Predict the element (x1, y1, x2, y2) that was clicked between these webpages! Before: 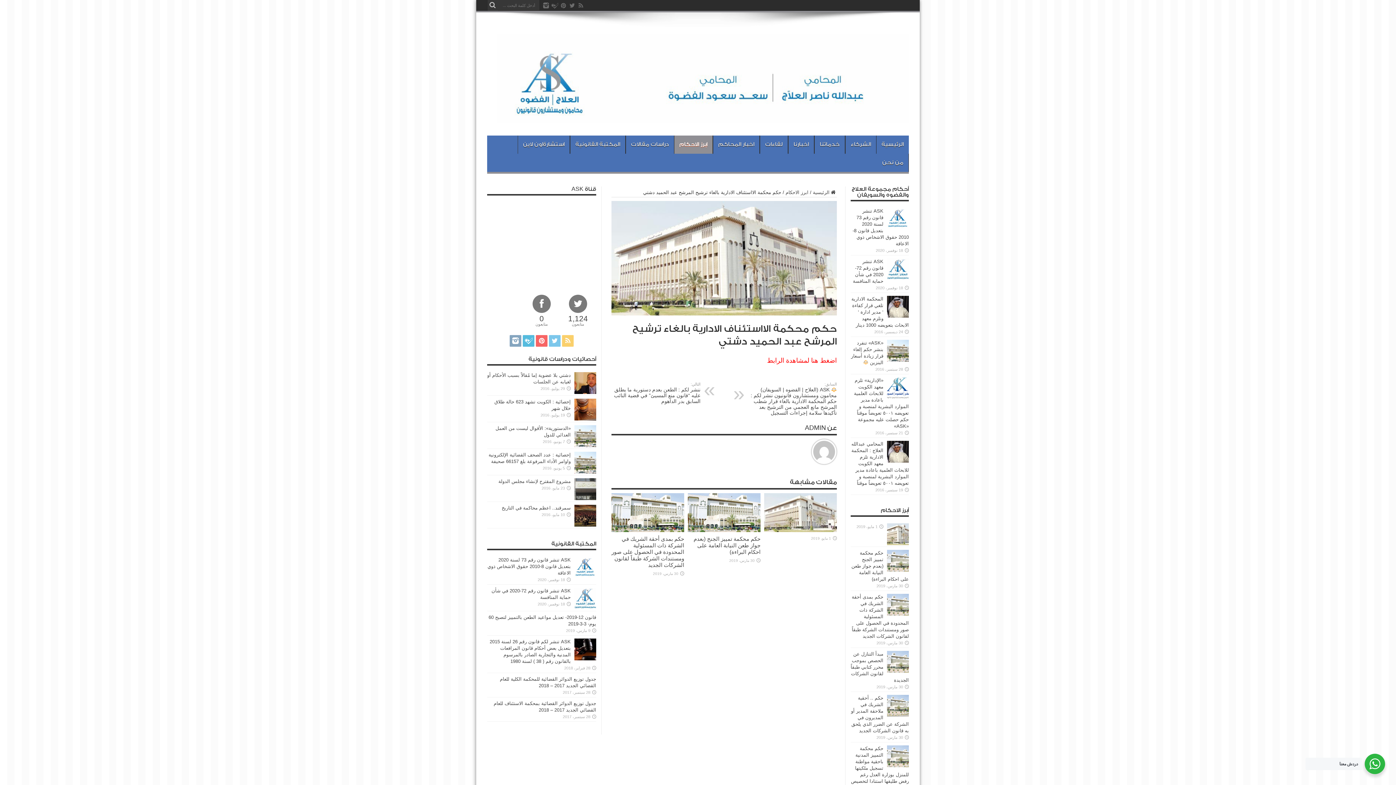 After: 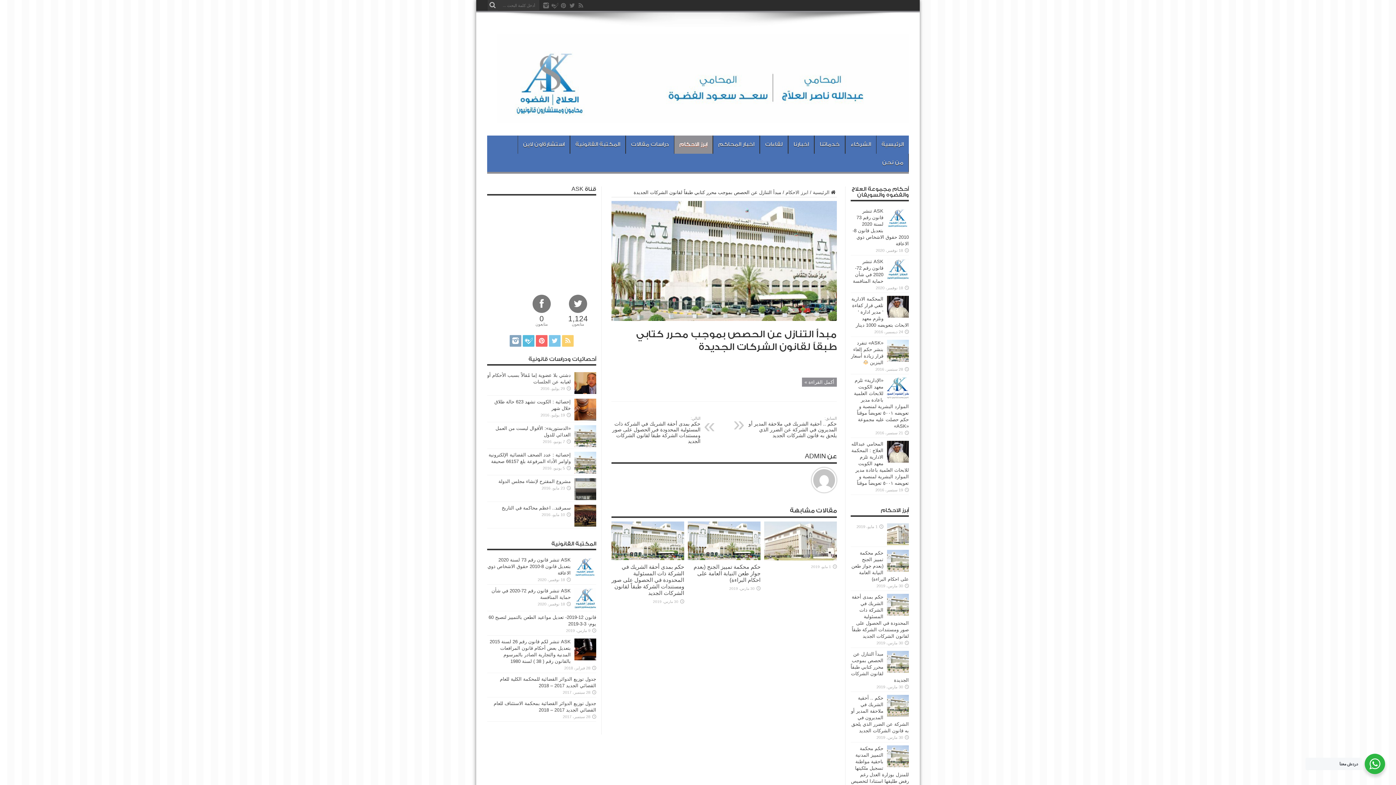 Action: label: مبدأ التنازل عن الحصص بموجب محرر كتابي طبقاً لقانون الشركات الجديدة bbox: (850, 651, 909, 683)